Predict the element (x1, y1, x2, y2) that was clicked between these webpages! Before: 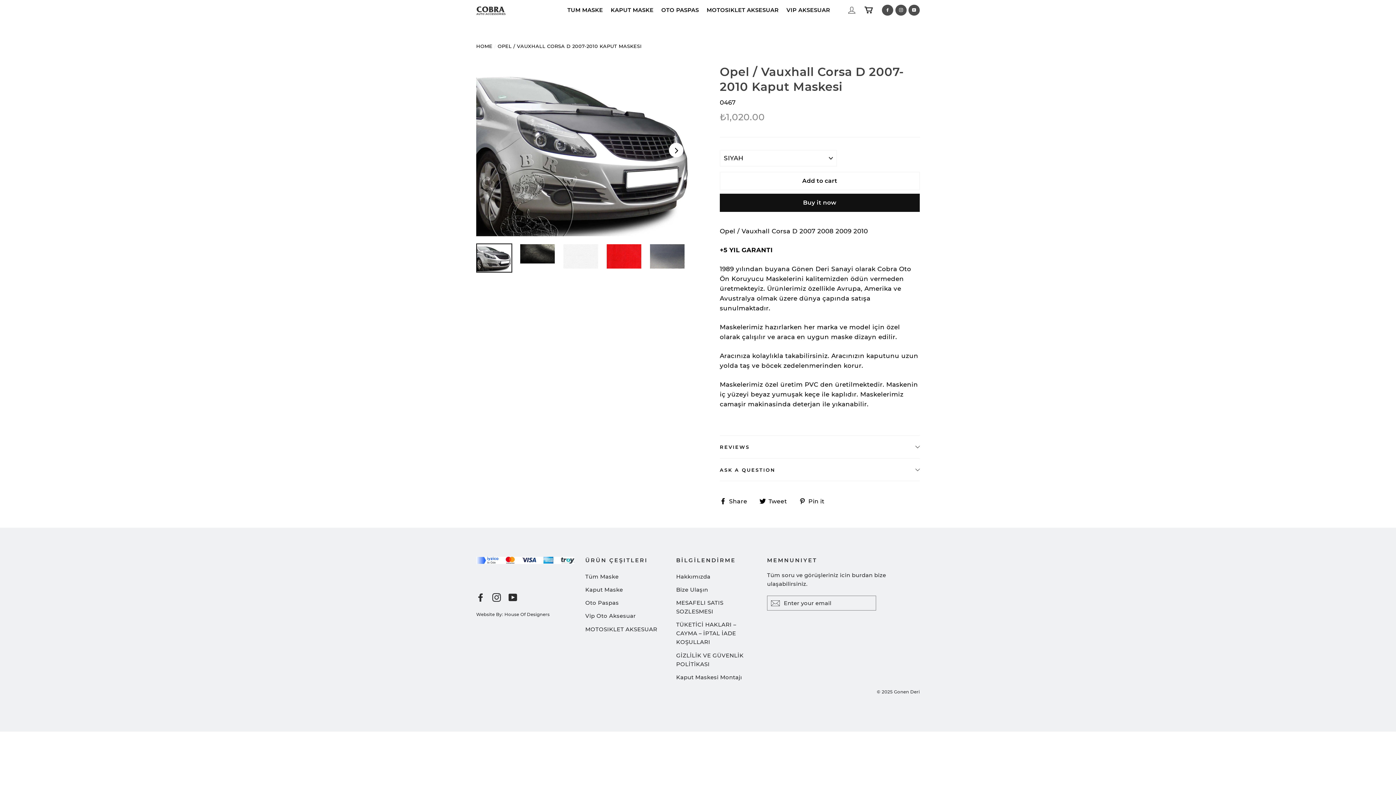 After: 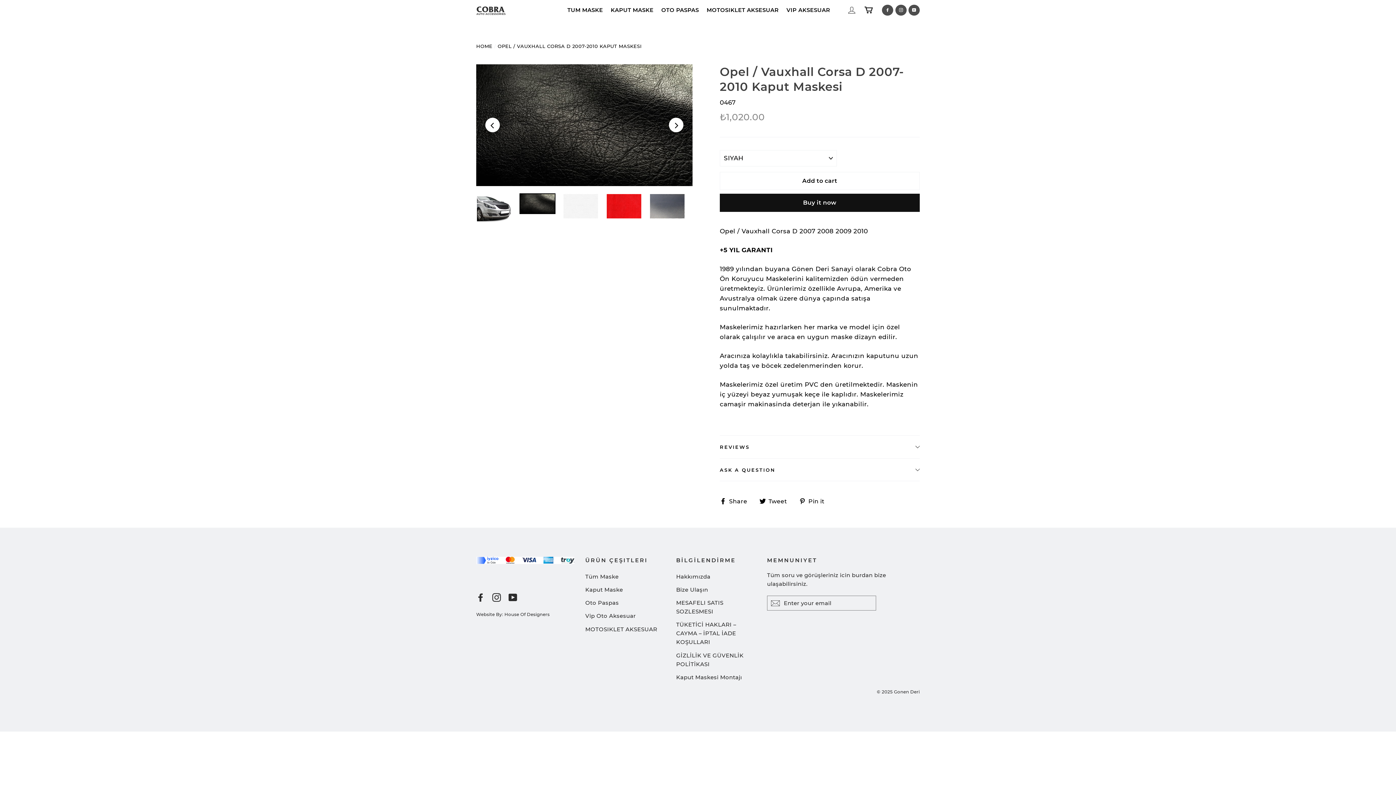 Action: bbox: (669, 143, 683, 157) label: Next